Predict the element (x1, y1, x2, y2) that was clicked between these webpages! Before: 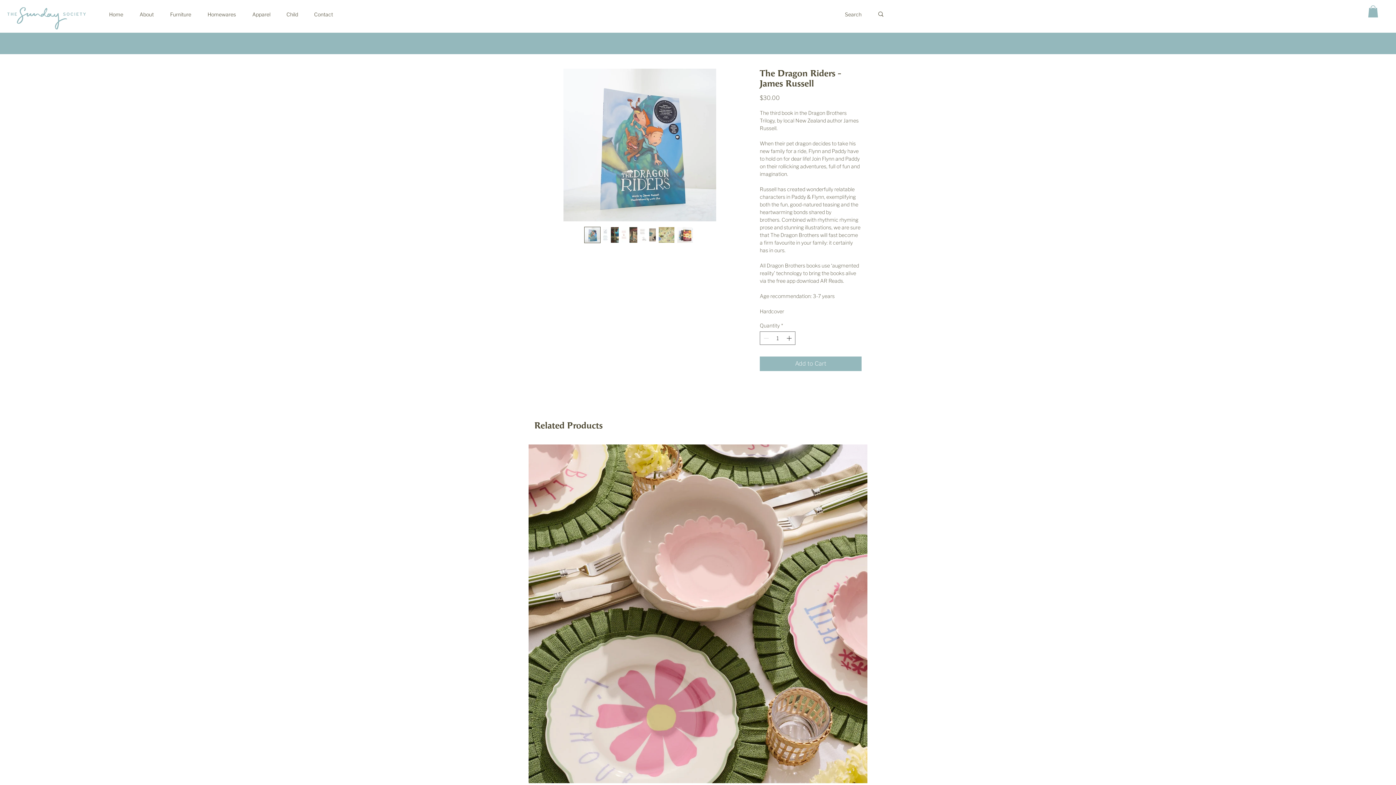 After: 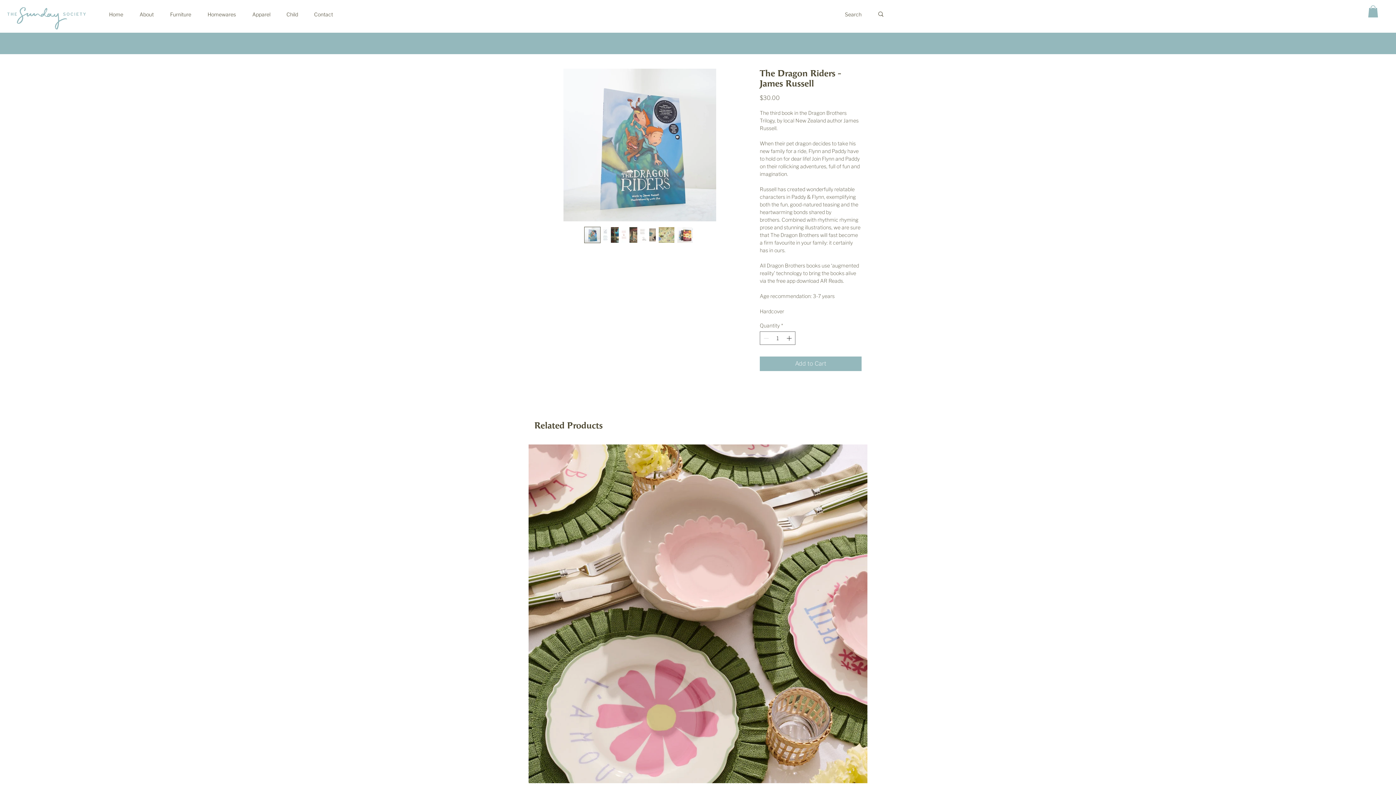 Action: bbox: (621, 226, 637, 243)